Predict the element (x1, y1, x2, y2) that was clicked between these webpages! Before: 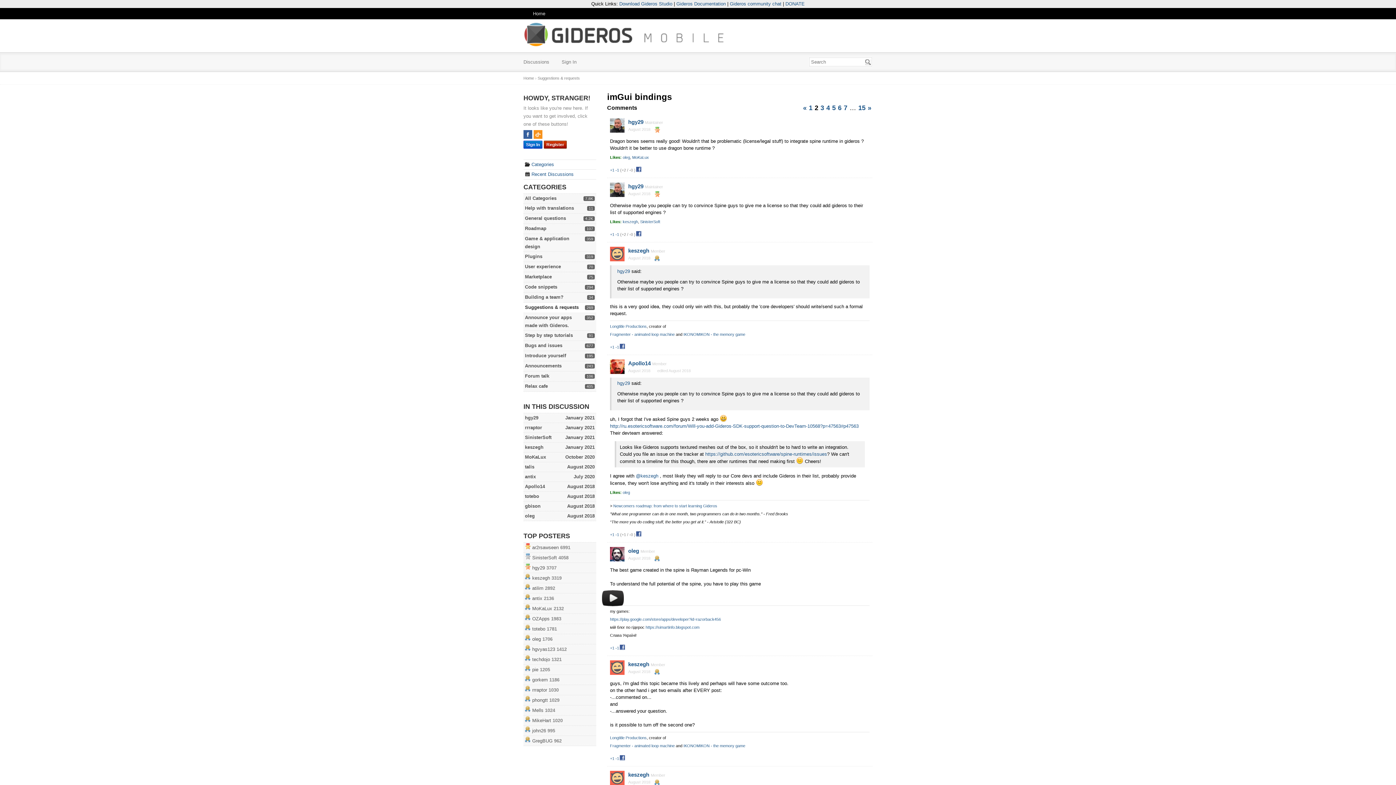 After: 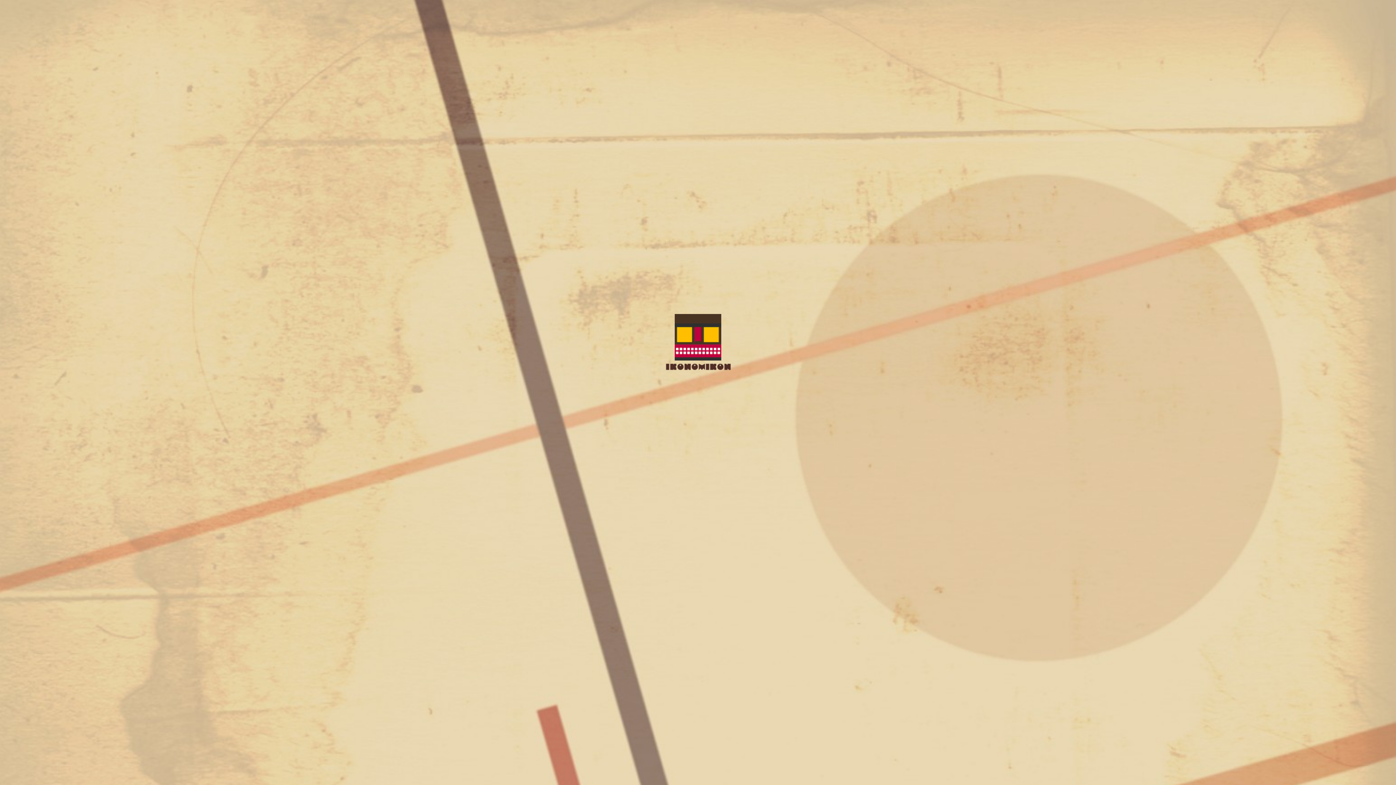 Action: label: IKONOMIKON - the memory game bbox: (683, 332, 745, 336)